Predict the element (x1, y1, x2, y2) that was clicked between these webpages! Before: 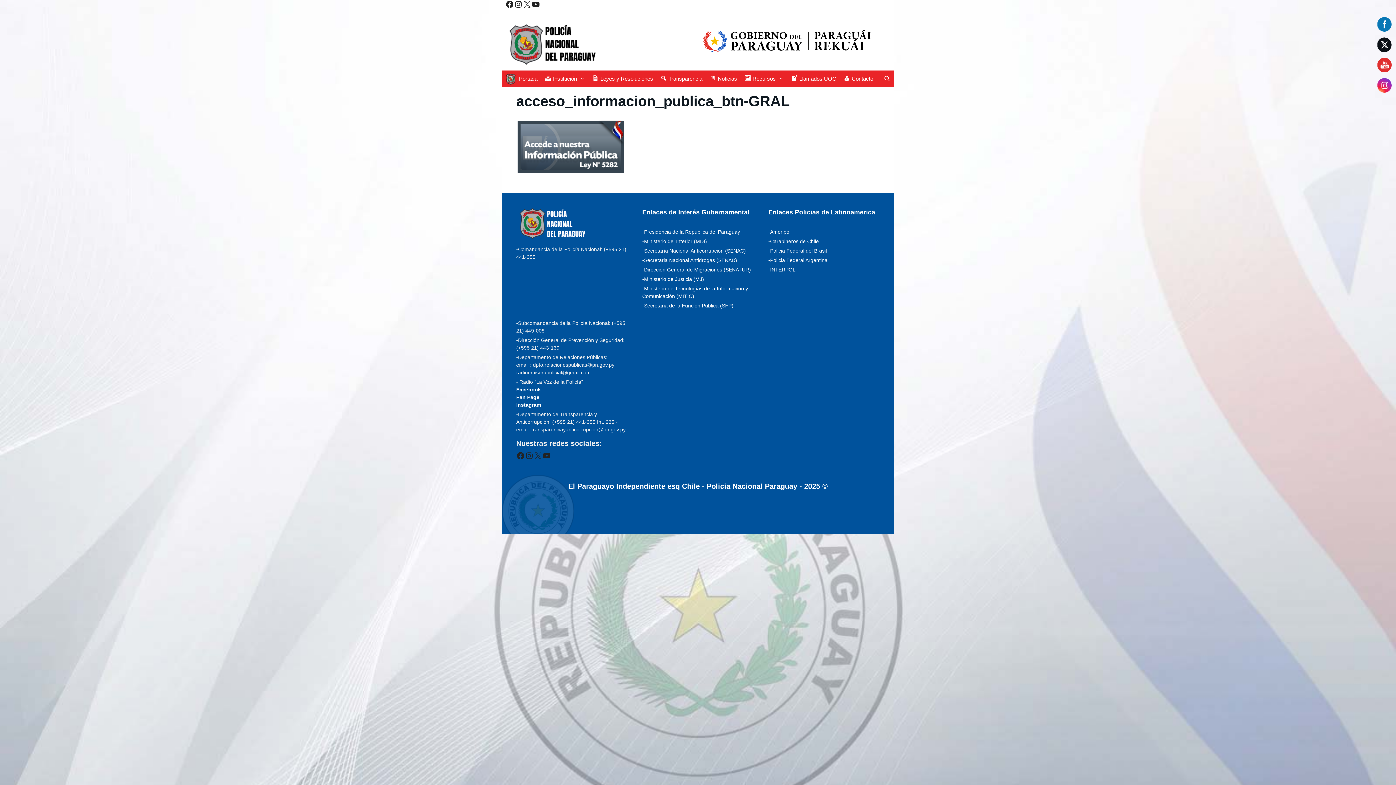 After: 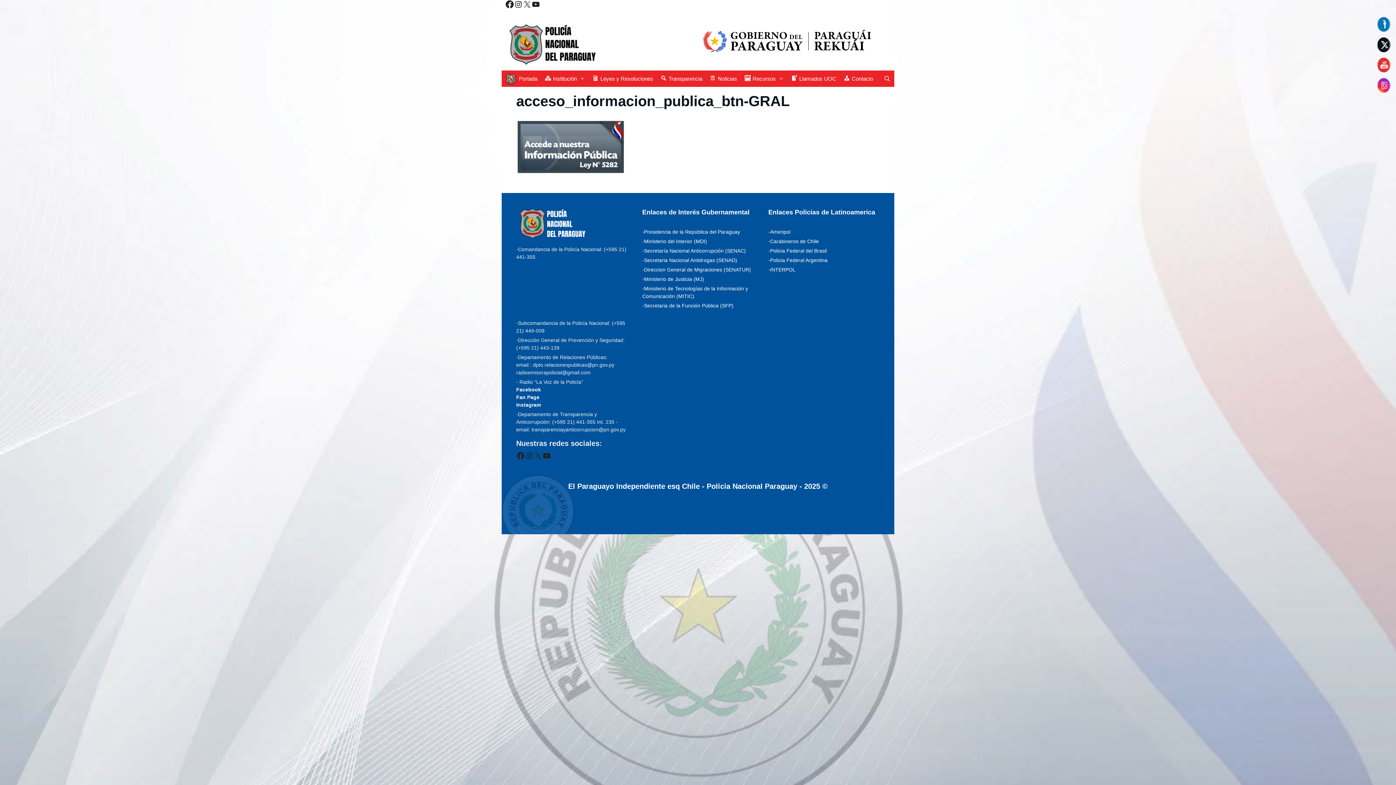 Action: bbox: (505, 0, 514, 8) label: Facebook